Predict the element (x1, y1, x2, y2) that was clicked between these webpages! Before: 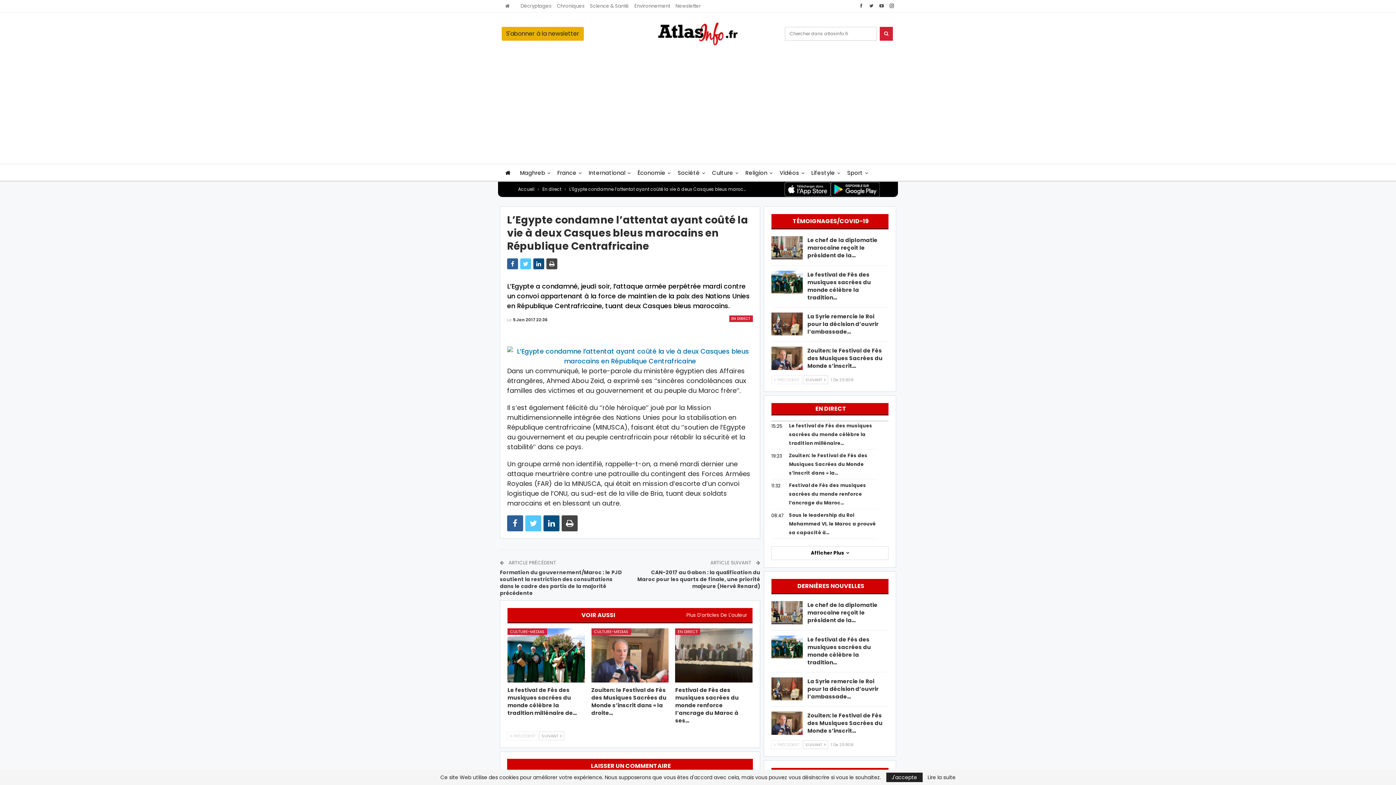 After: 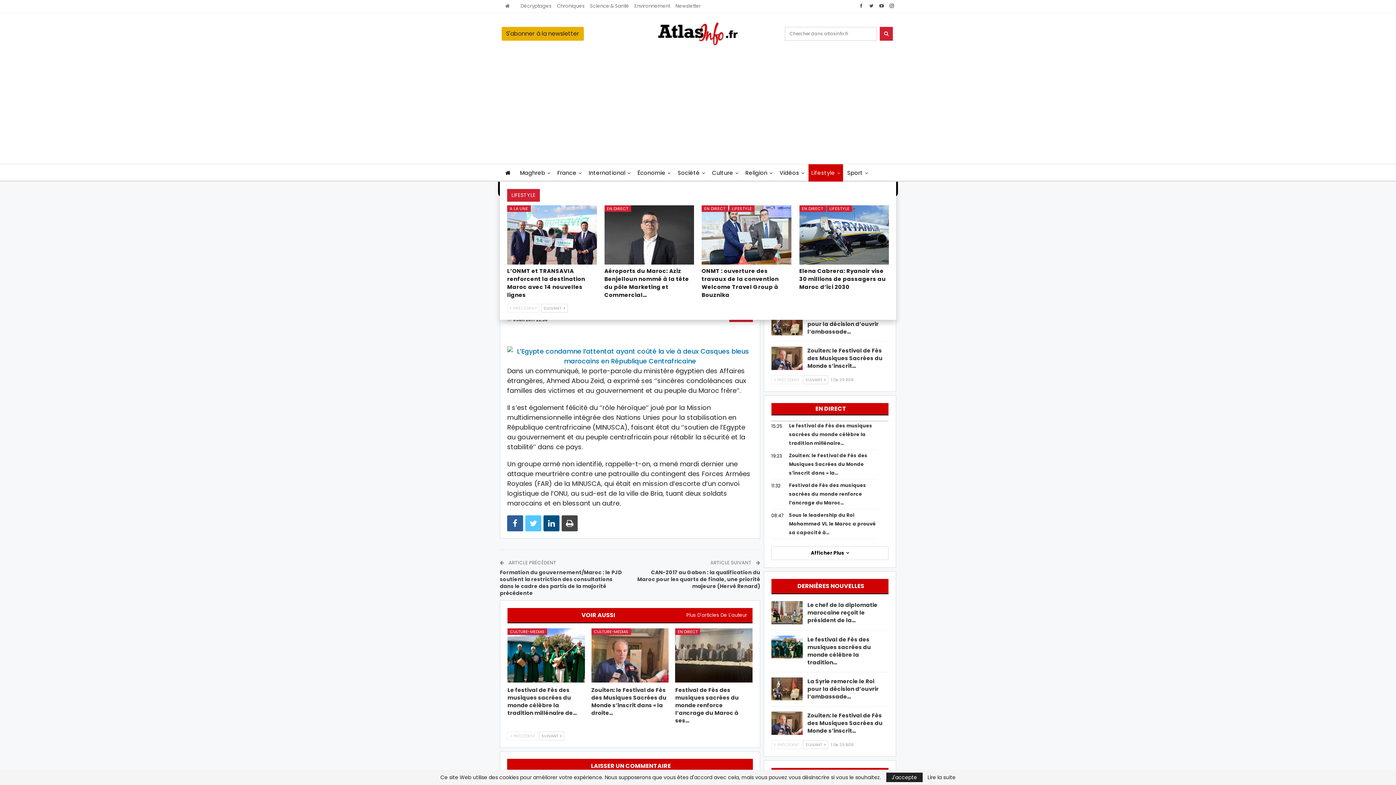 Action: label: Lifestyle bbox: (808, 164, 843, 181)